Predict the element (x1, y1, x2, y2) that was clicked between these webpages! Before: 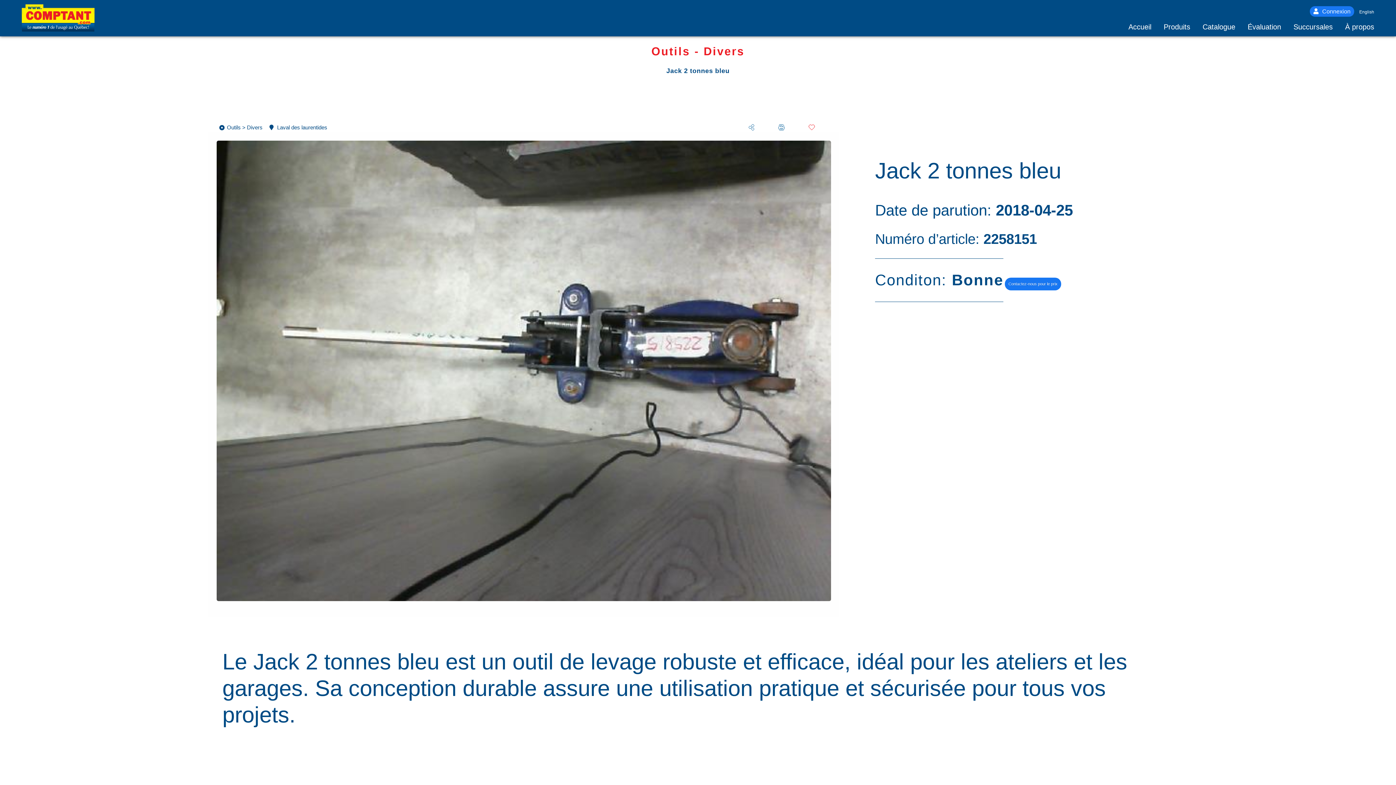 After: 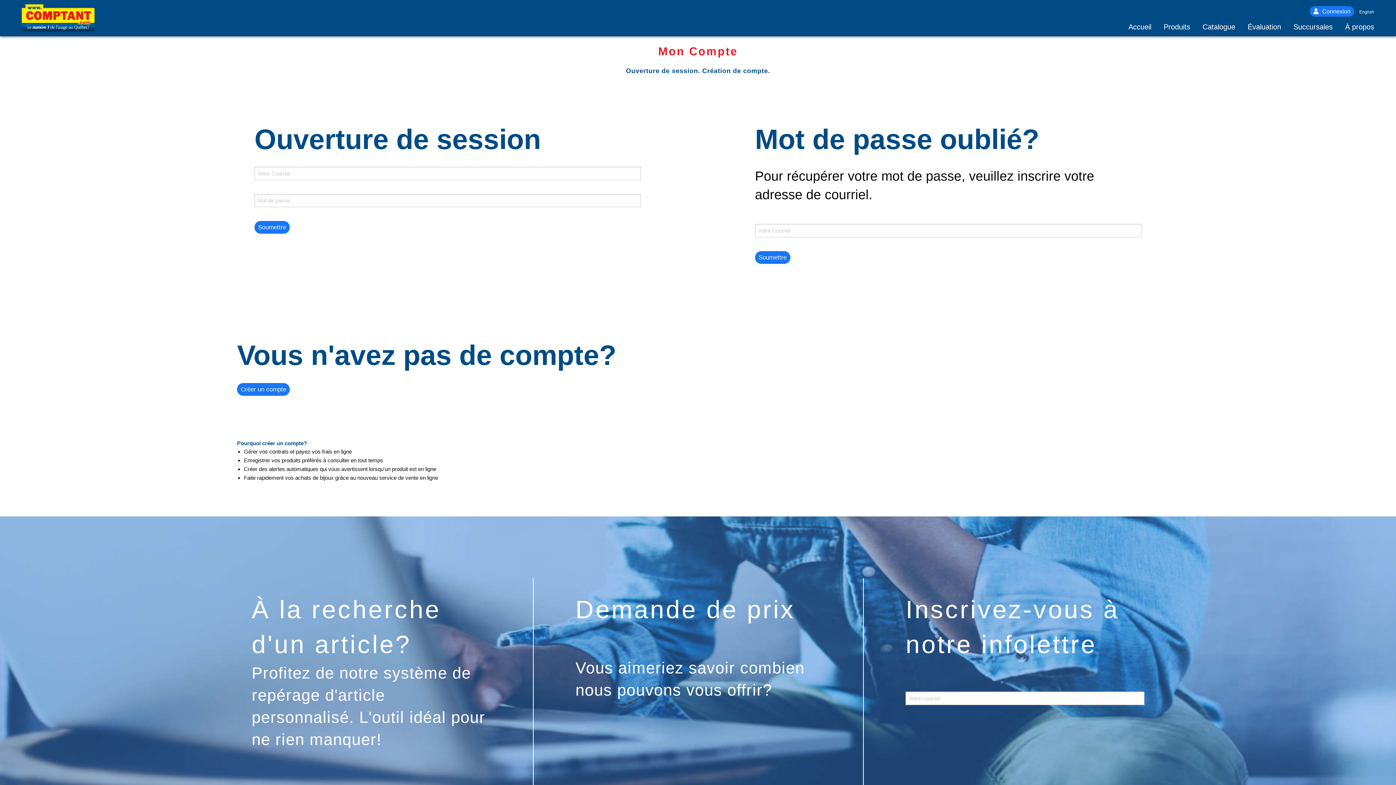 Action: label: Connexion bbox: (1310, 6, 1354, 16)